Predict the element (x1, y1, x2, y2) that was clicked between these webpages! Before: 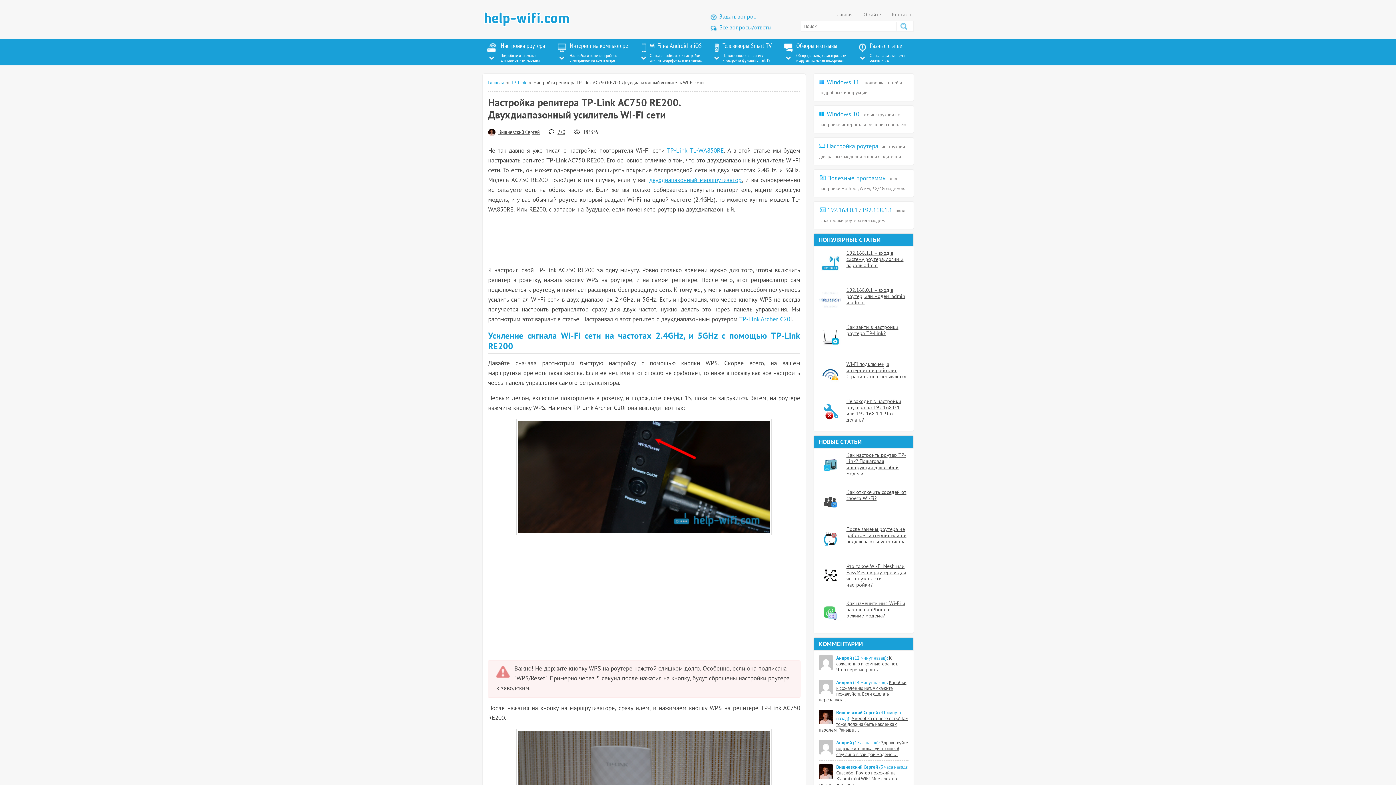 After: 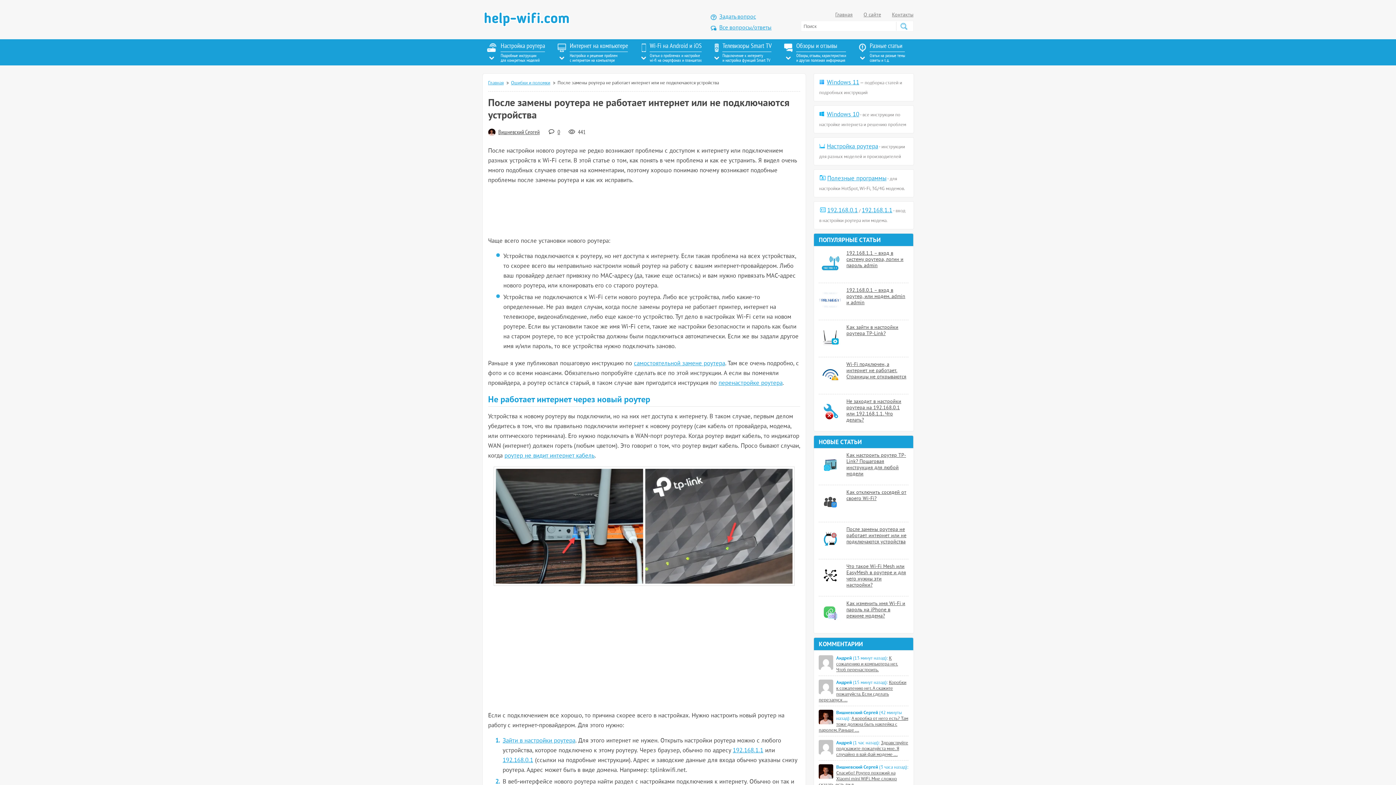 Action: bbox: (846, 526, 906, 545) label: После замены роутера не работает интернет или не подключаются устройства